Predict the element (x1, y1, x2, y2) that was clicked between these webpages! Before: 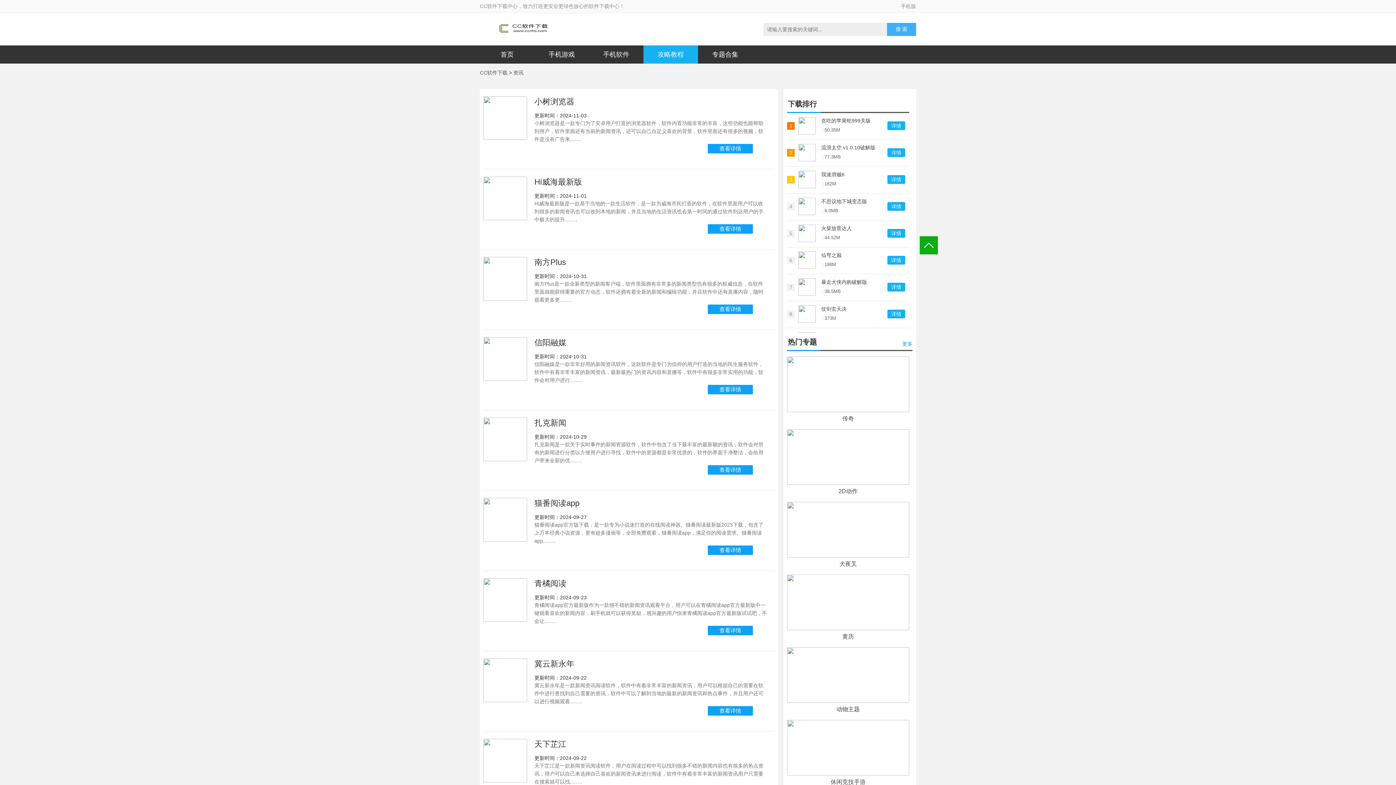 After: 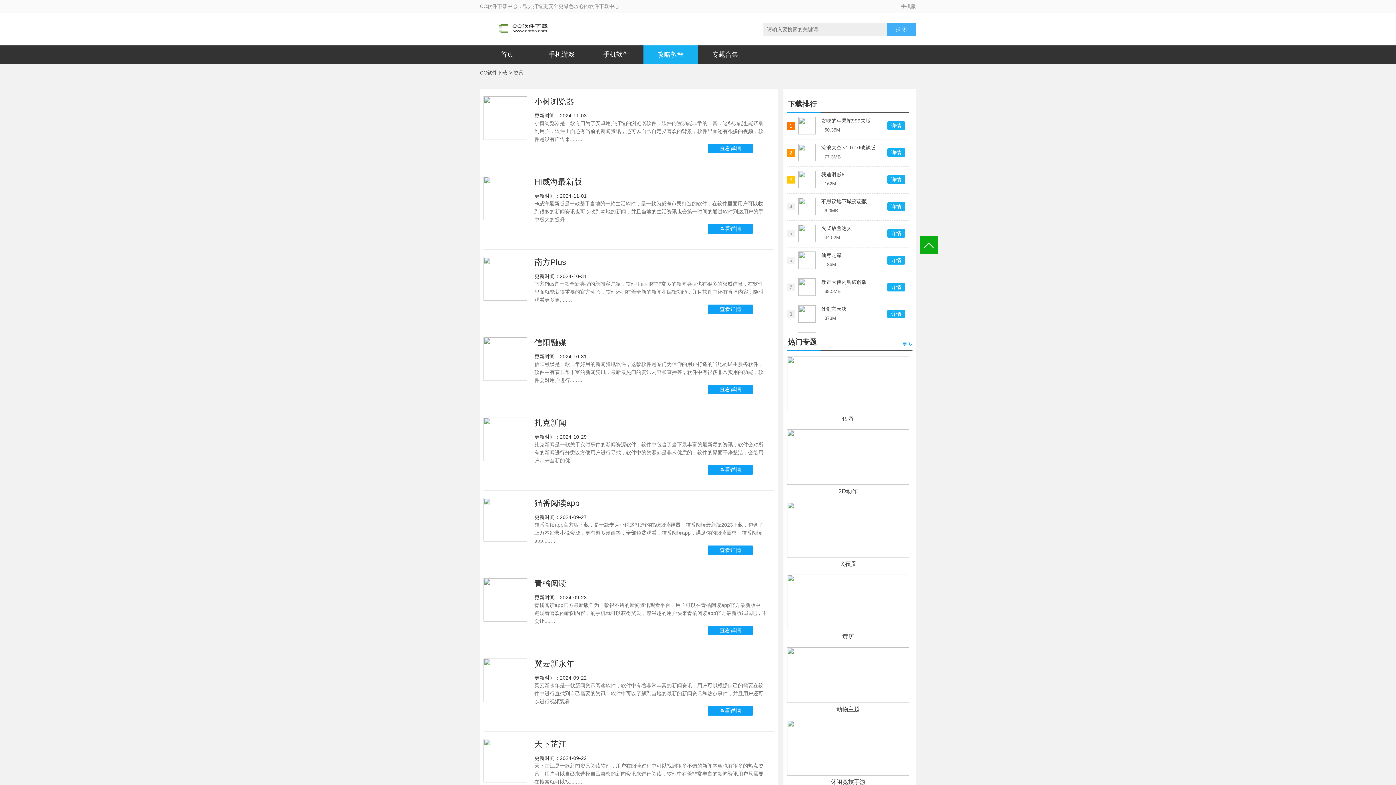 Action: bbox: (513, 69, 523, 75) label: 资讯